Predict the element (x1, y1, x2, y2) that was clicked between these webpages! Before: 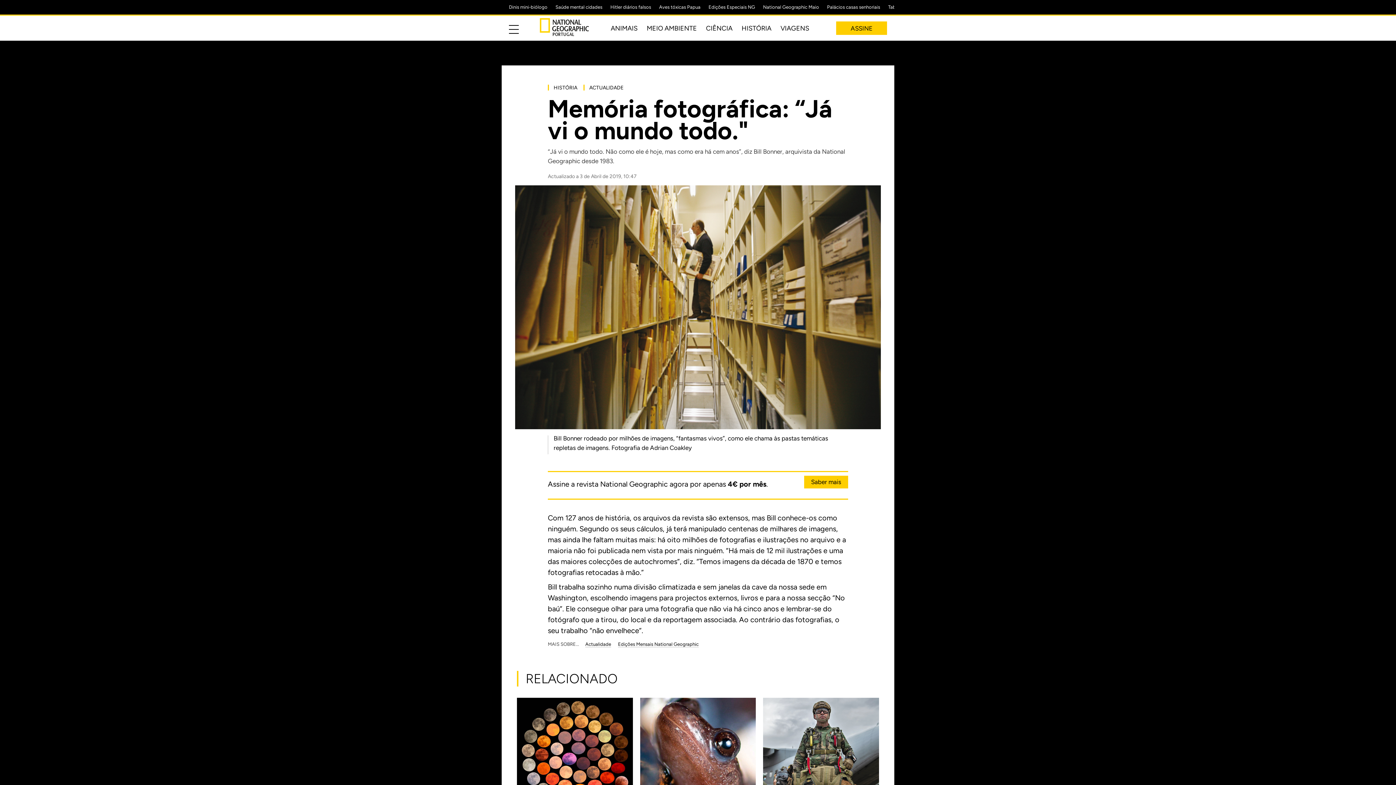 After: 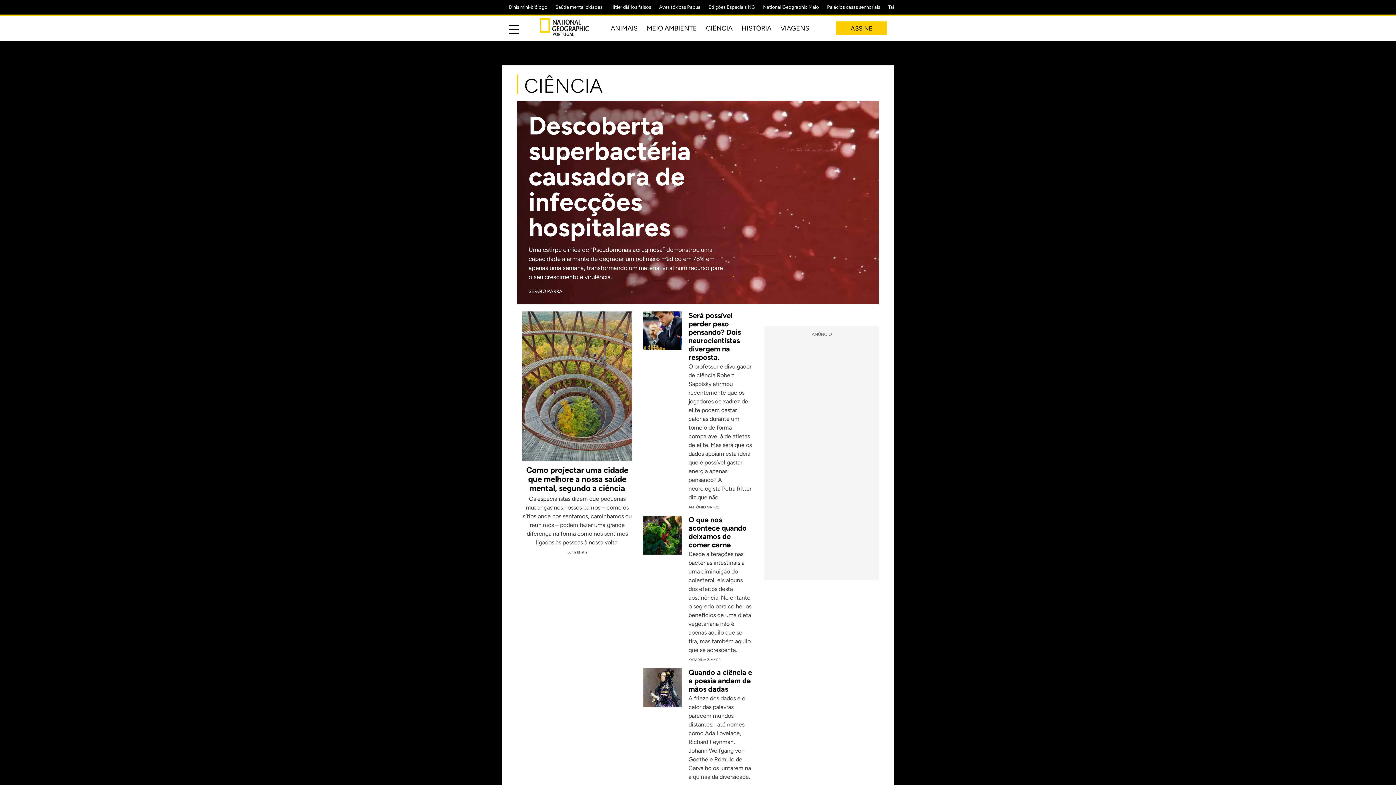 Action: bbox: (706, 24, 732, 32) label: CIÊNCIA